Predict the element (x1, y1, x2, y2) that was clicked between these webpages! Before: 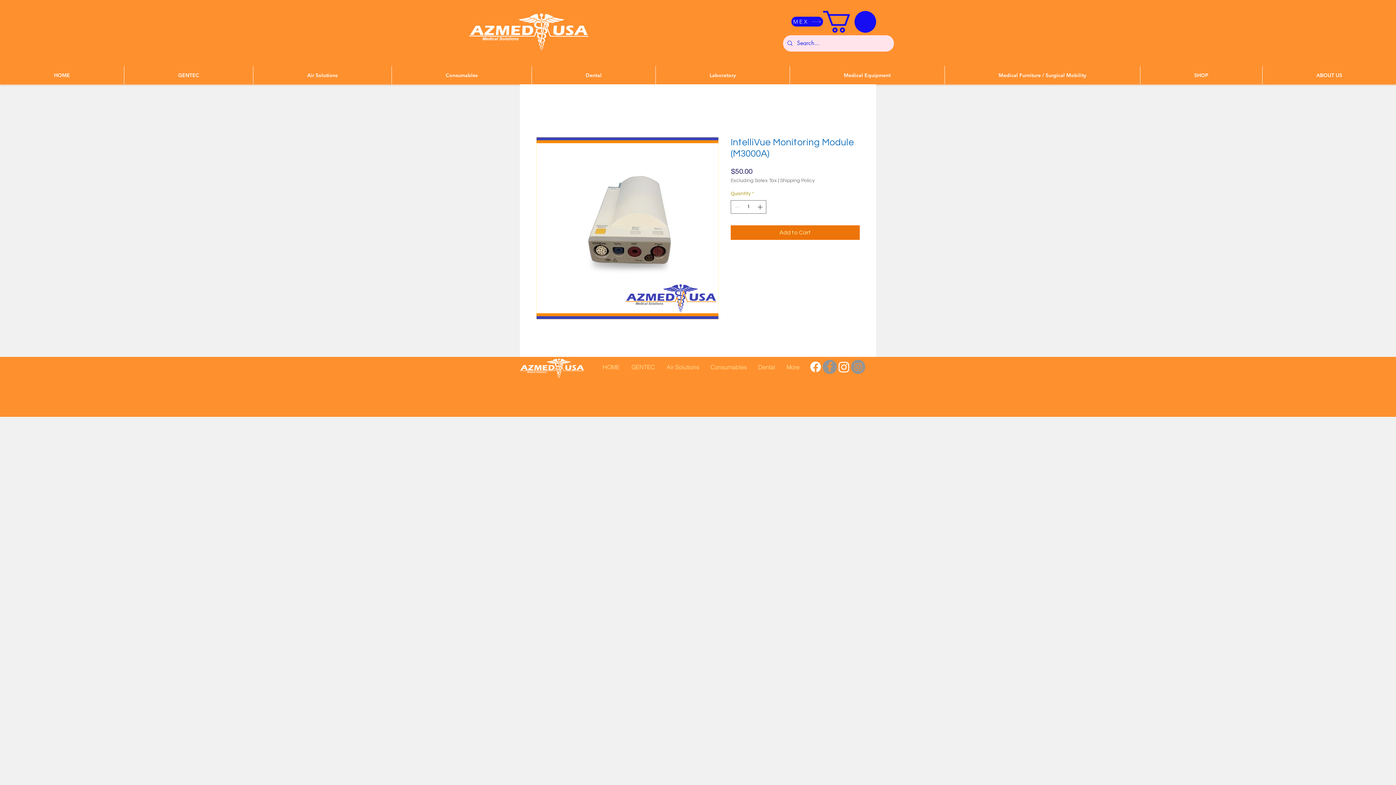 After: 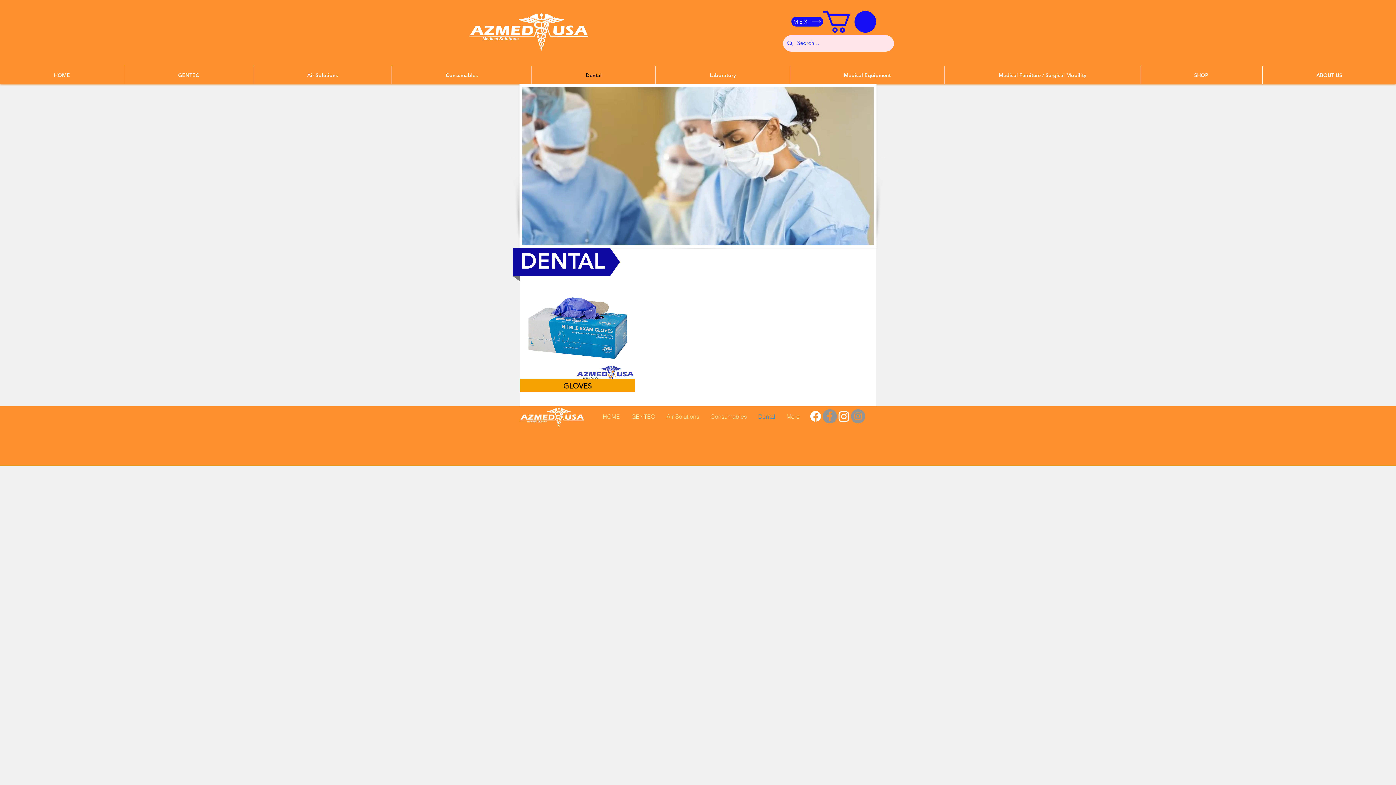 Action: bbox: (752, 358, 781, 376) label: Dental